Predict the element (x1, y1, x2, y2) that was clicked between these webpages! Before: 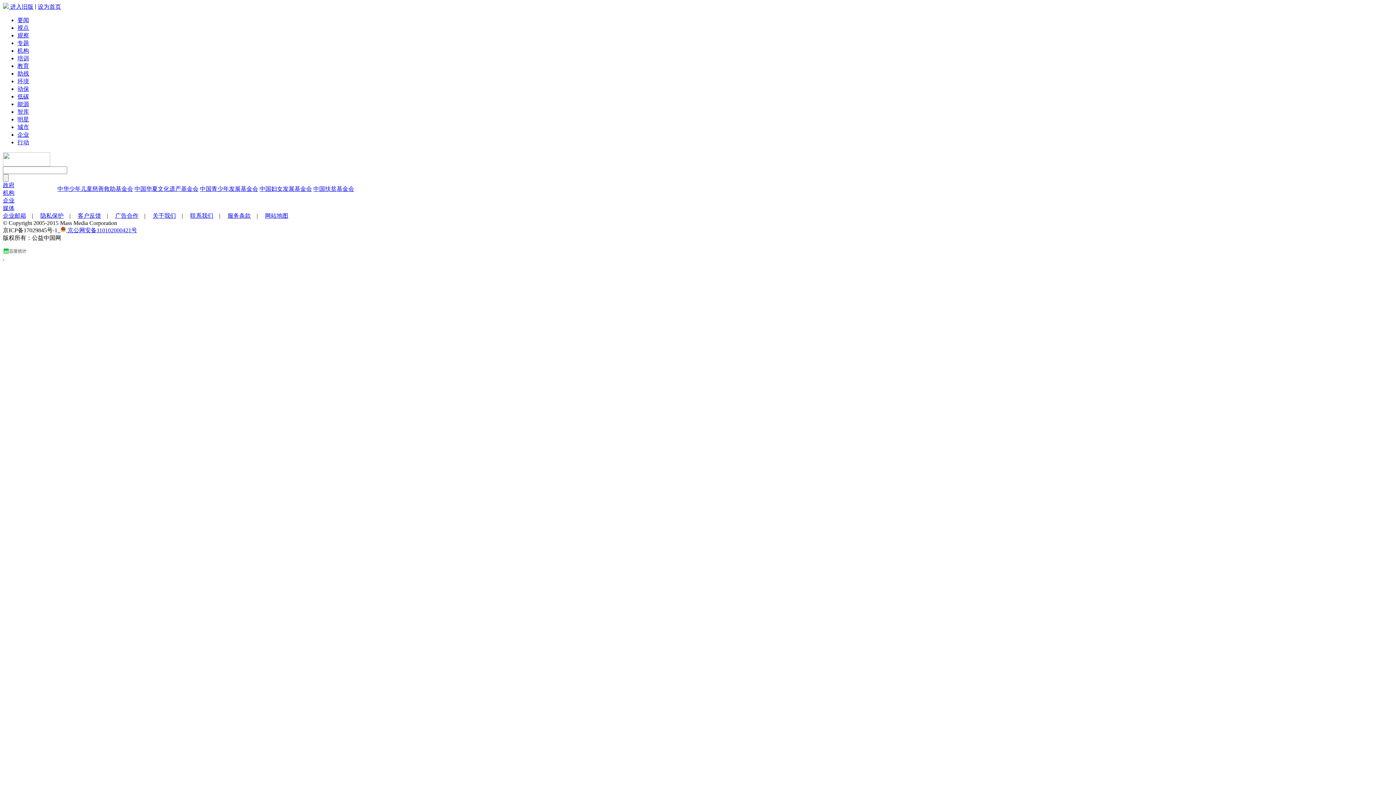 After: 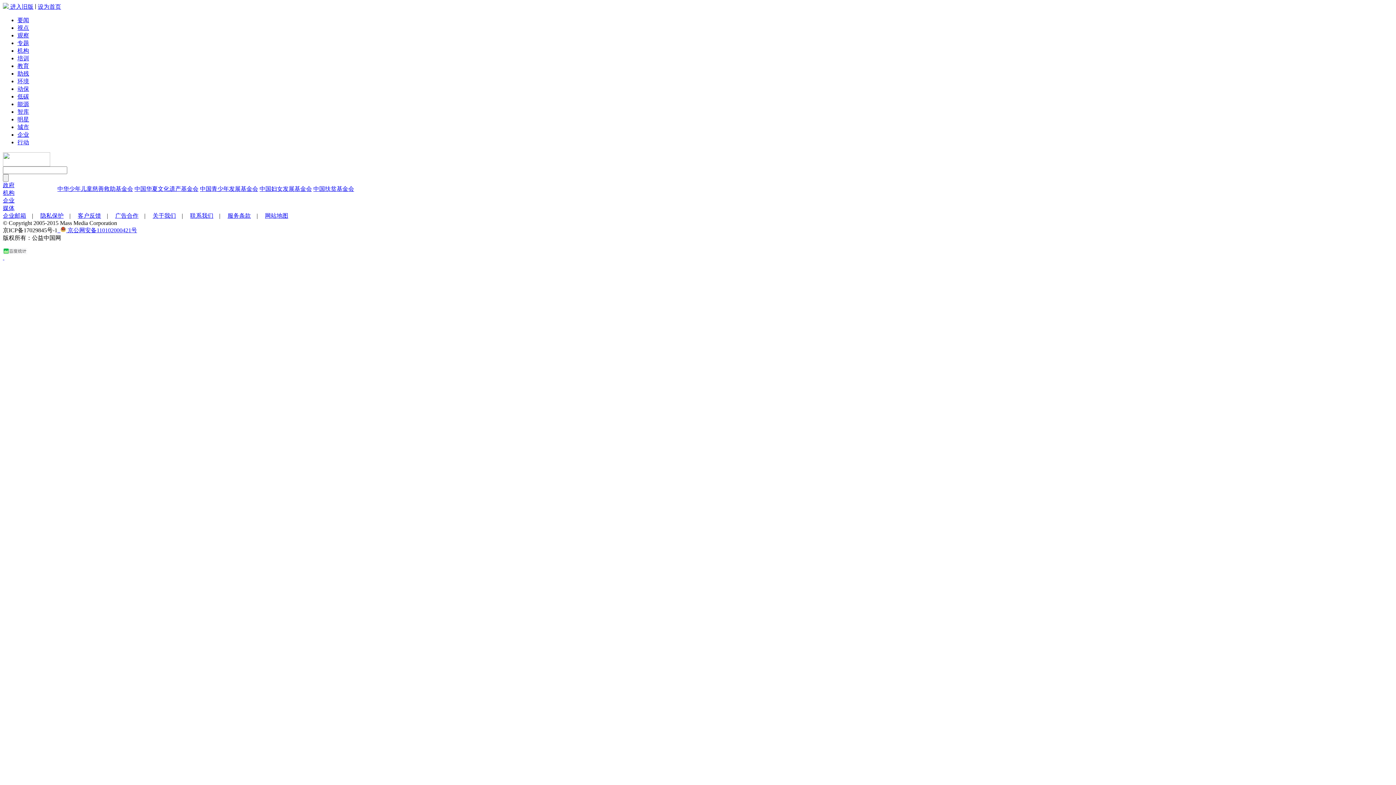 Action: bbox: (17, 17, 29, 23) label: 要闻